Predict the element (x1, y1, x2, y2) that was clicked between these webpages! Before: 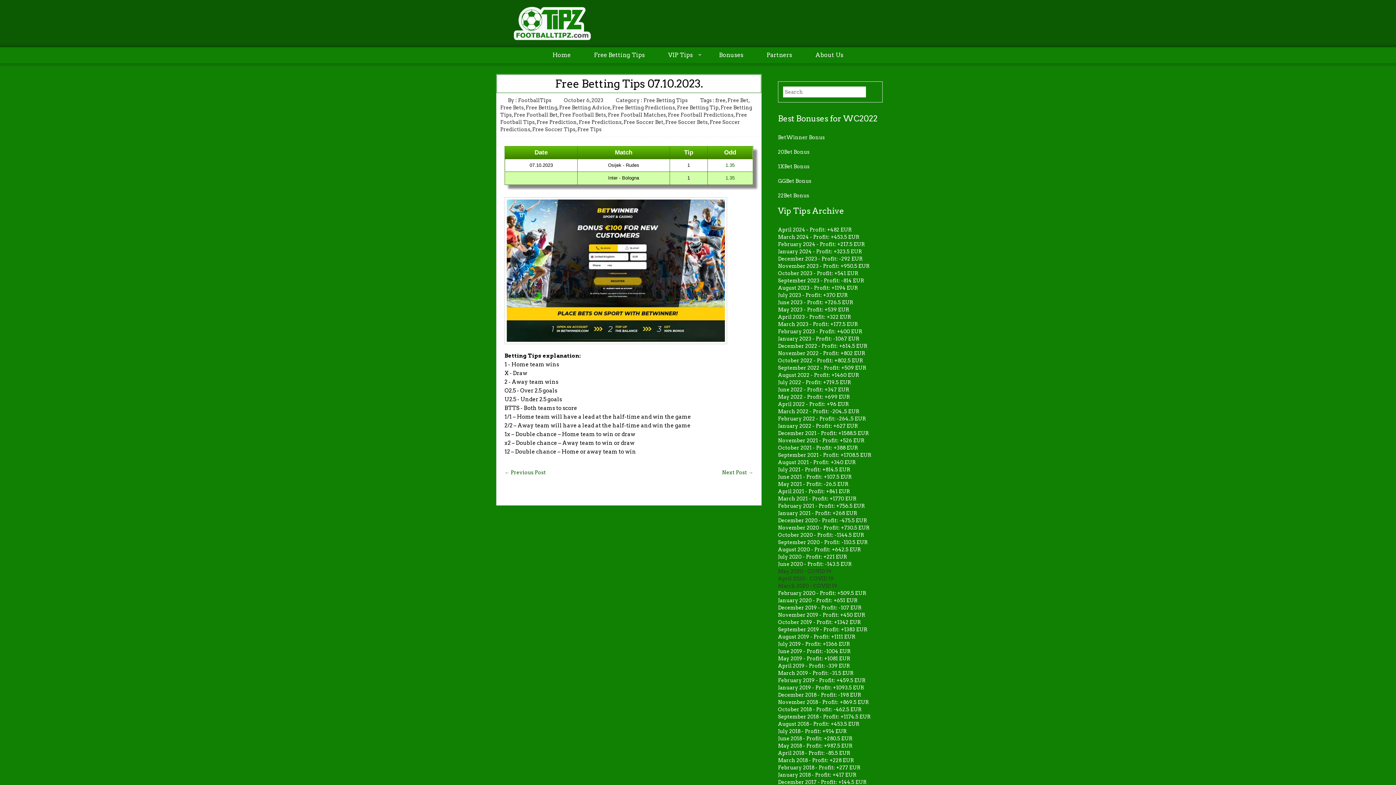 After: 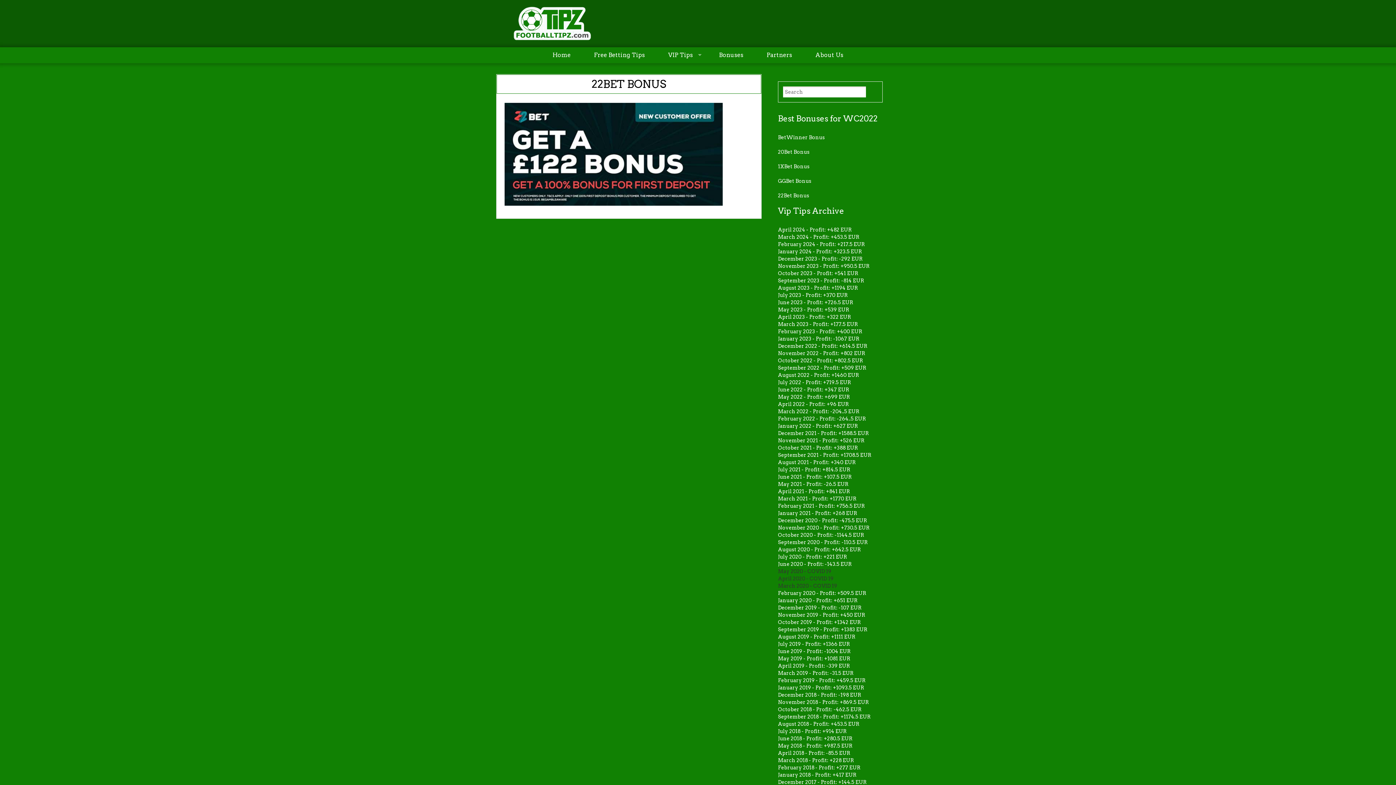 Action: label: 22Bet Bonus bbox: (778, 192, 809, 198)